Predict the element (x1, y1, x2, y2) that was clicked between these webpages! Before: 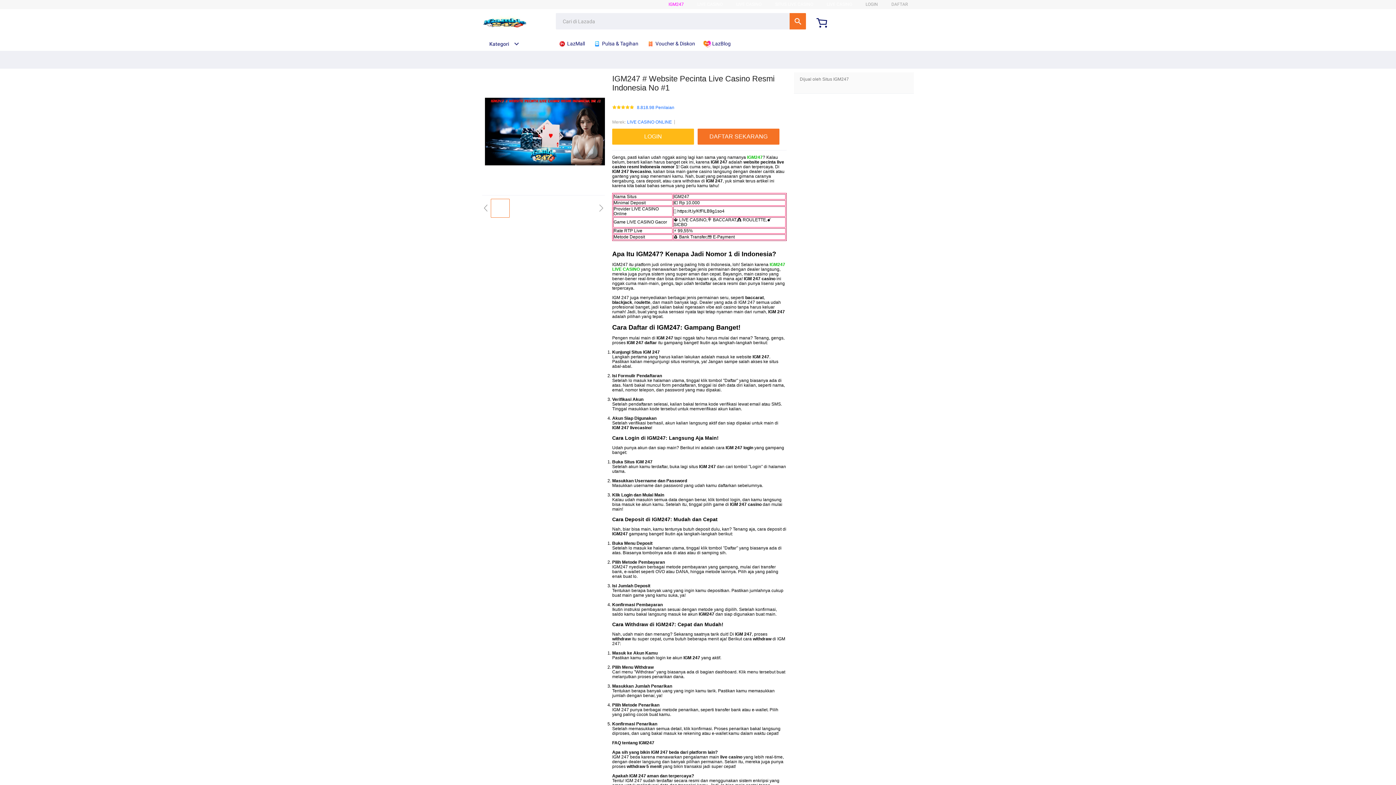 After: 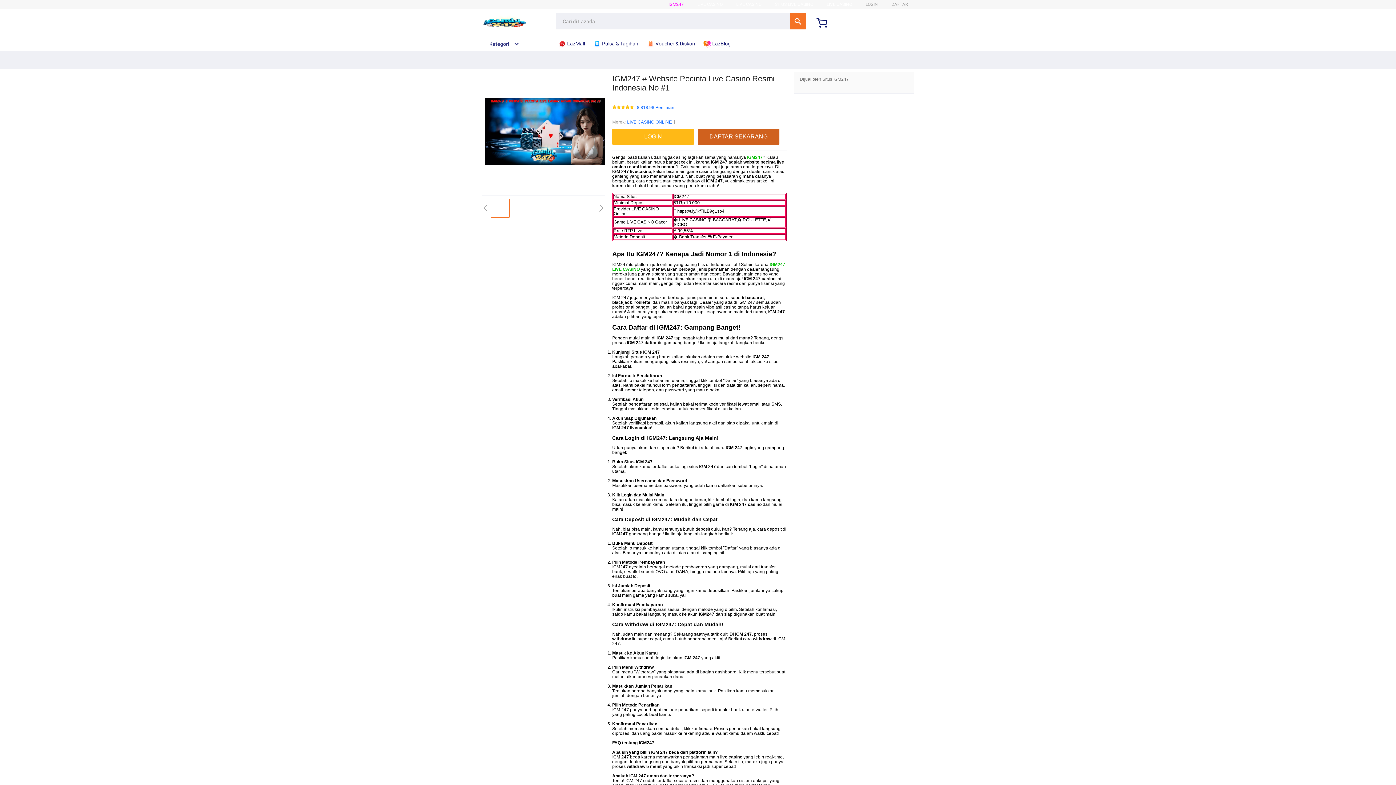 Action: label: DAFTAR SEKARANG bbox: (697, 128, 783, 144)